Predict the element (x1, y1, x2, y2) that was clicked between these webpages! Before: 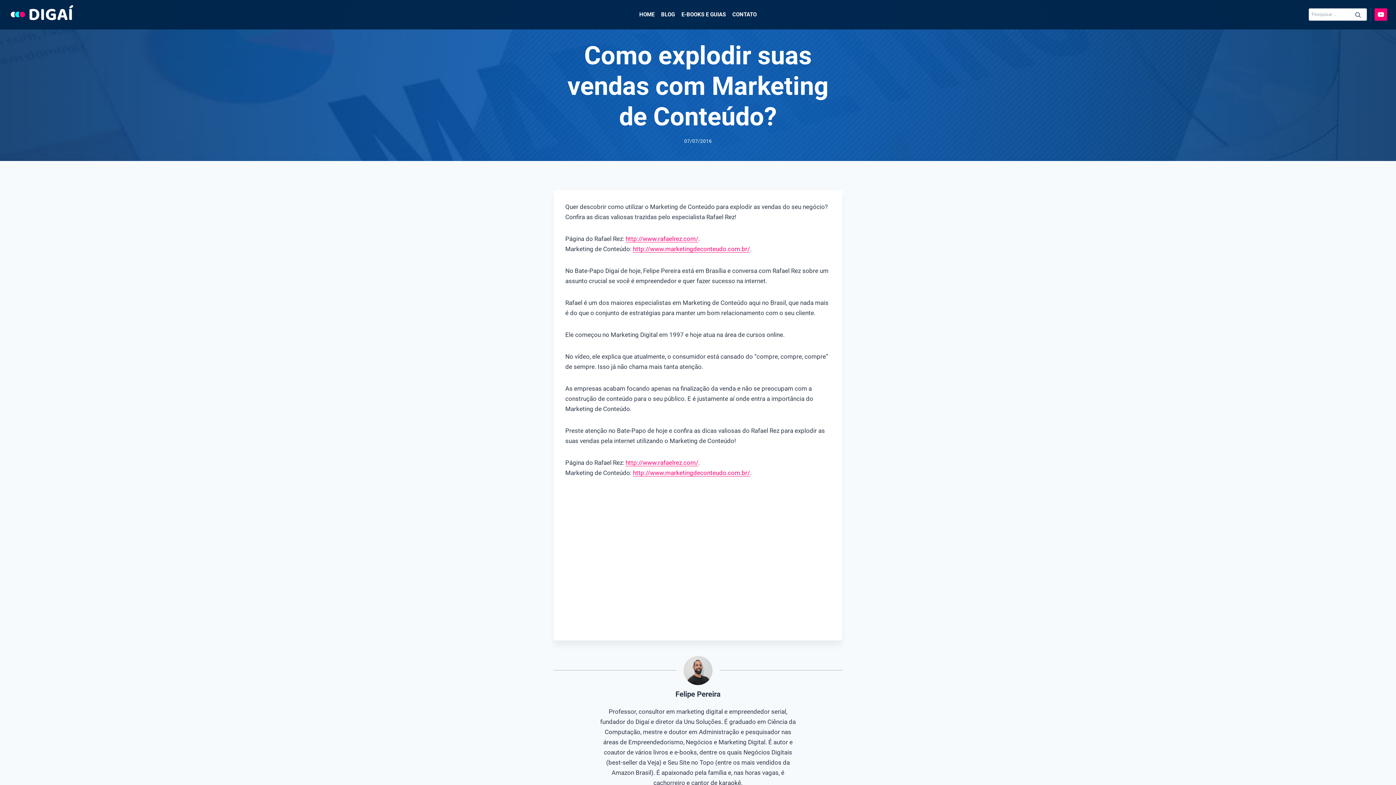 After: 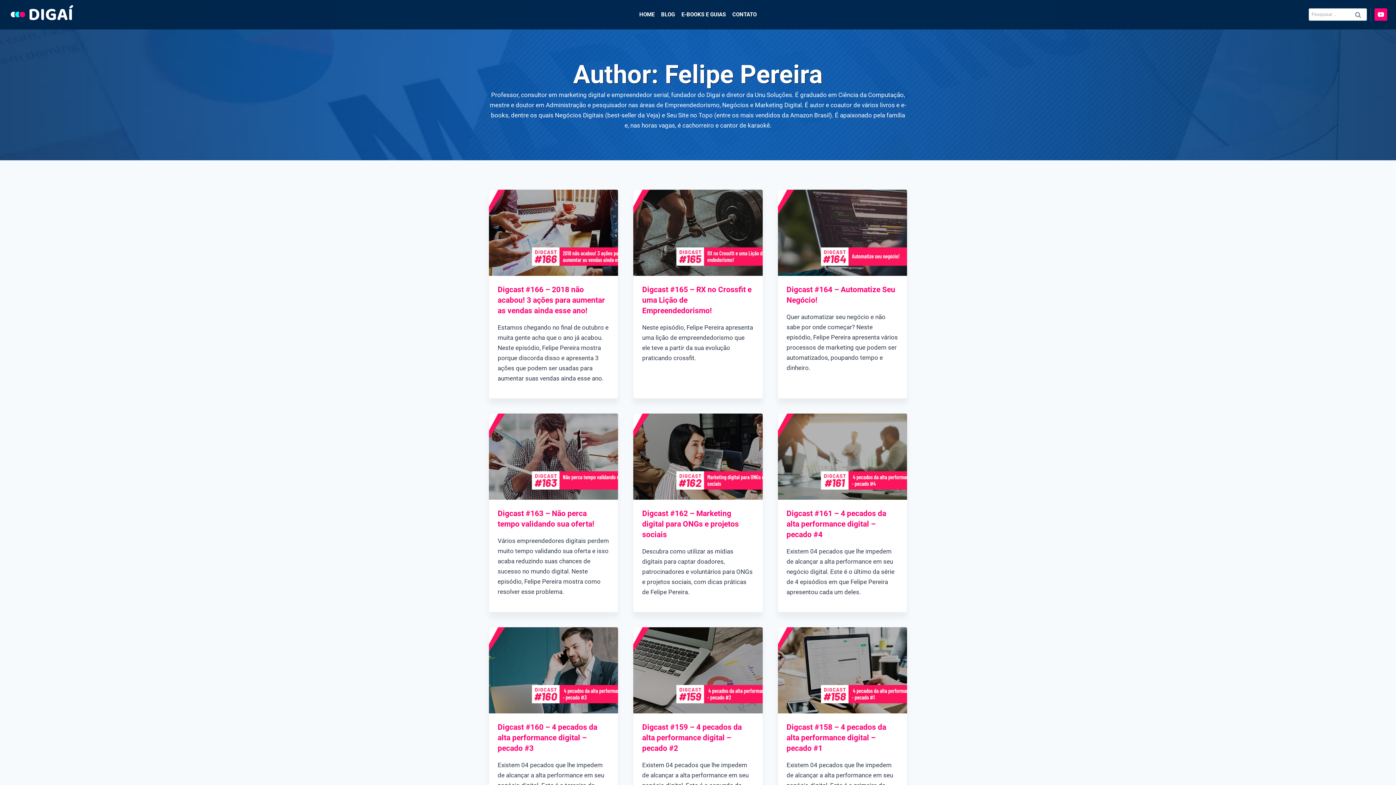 Action: bbox: (675, 690, 720, 698) label: Felipe Pereira